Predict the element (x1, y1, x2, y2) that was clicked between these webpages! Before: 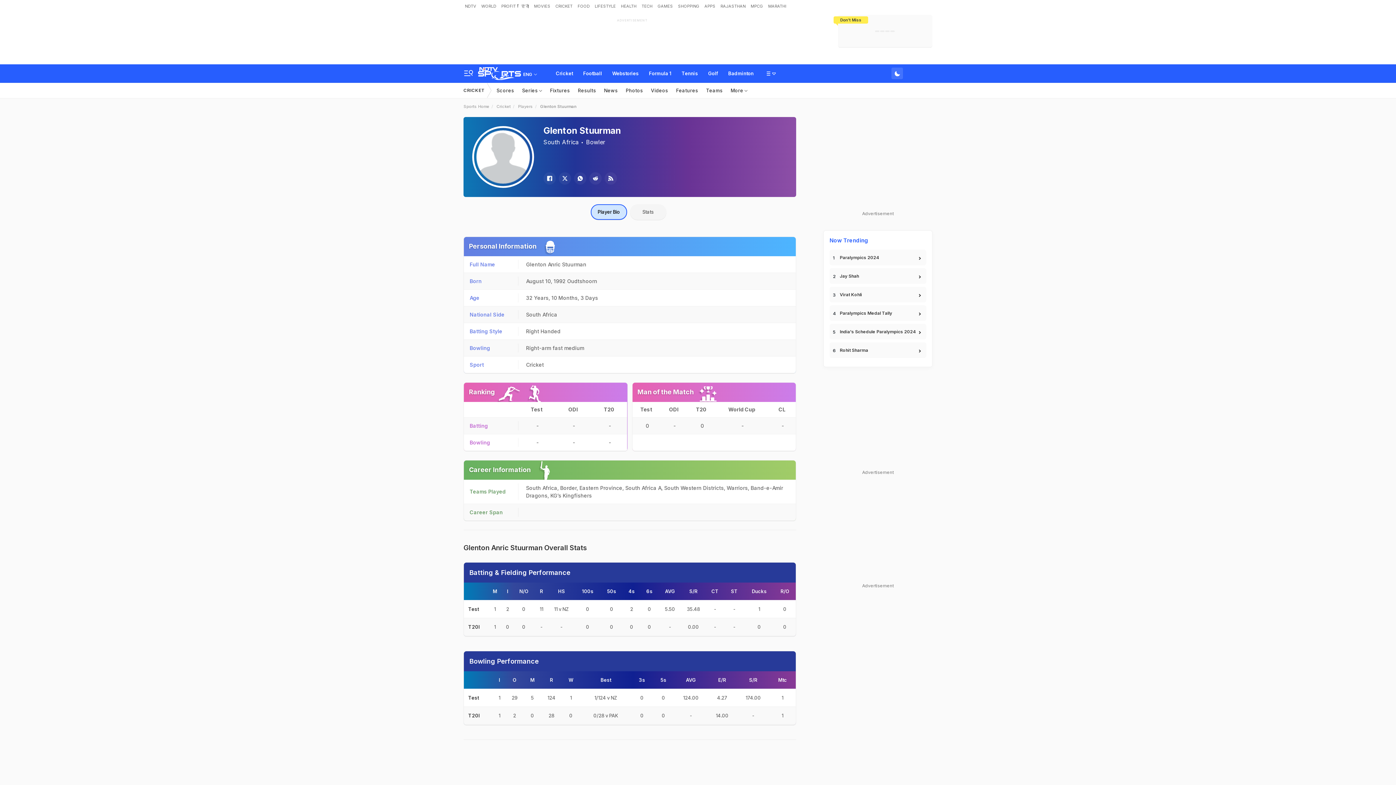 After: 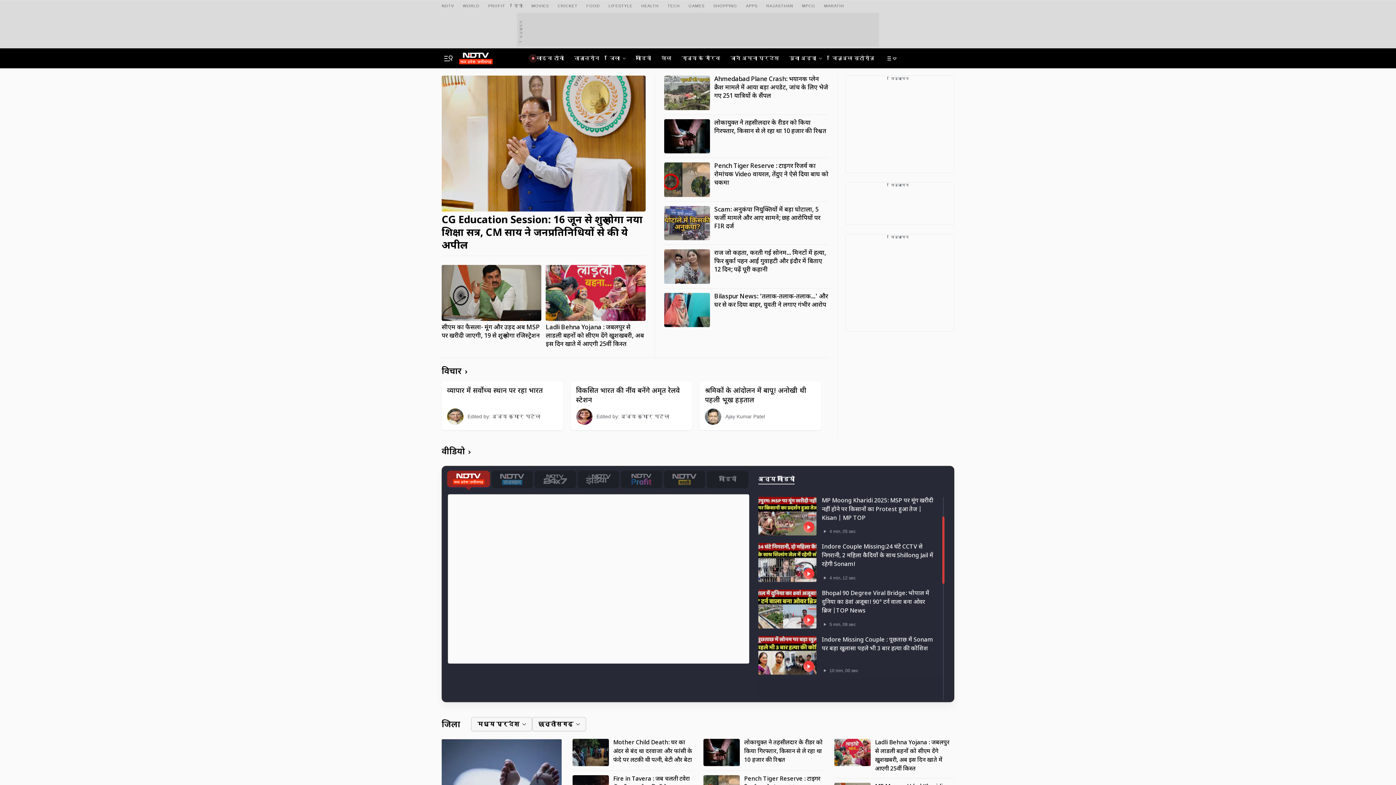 Action: bbox: (749, 0, 764, 12) label: MPCG